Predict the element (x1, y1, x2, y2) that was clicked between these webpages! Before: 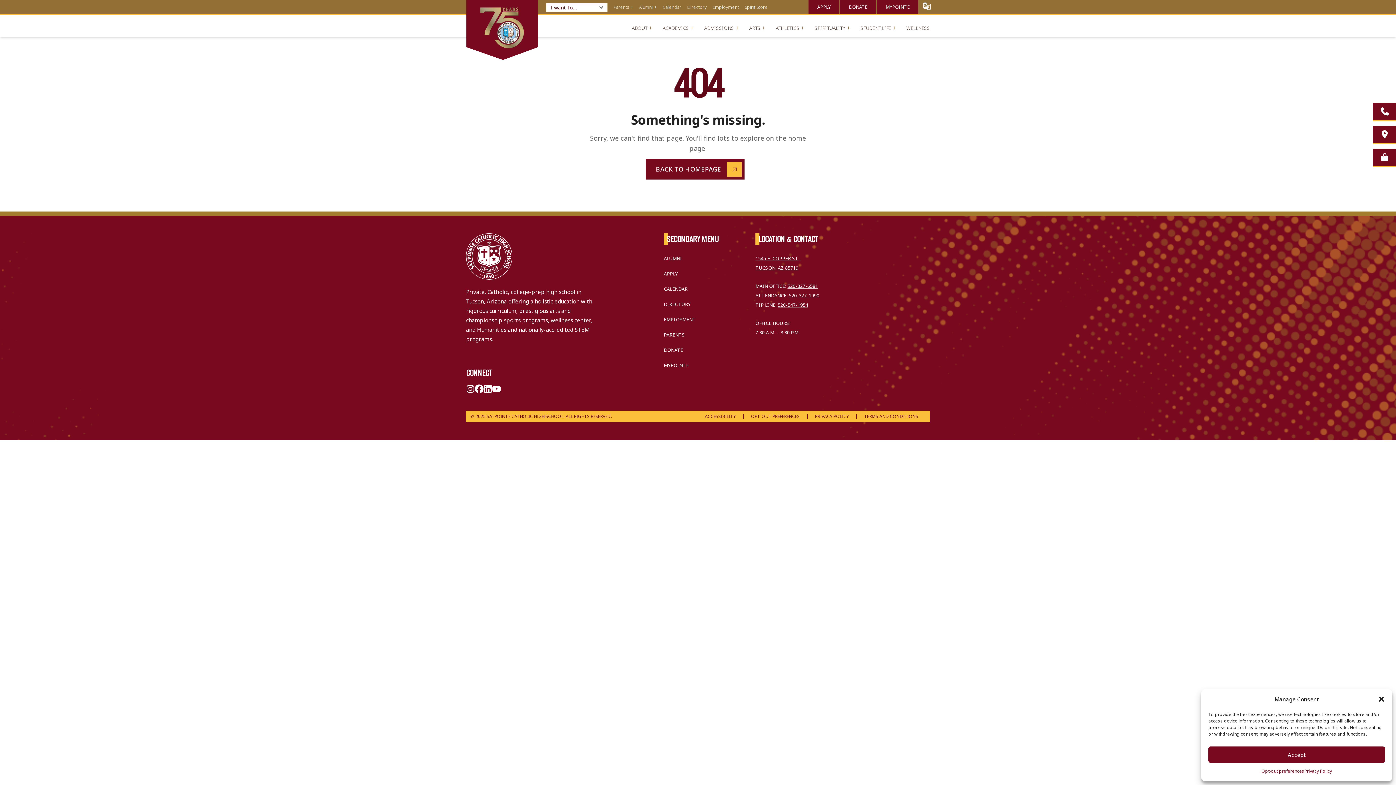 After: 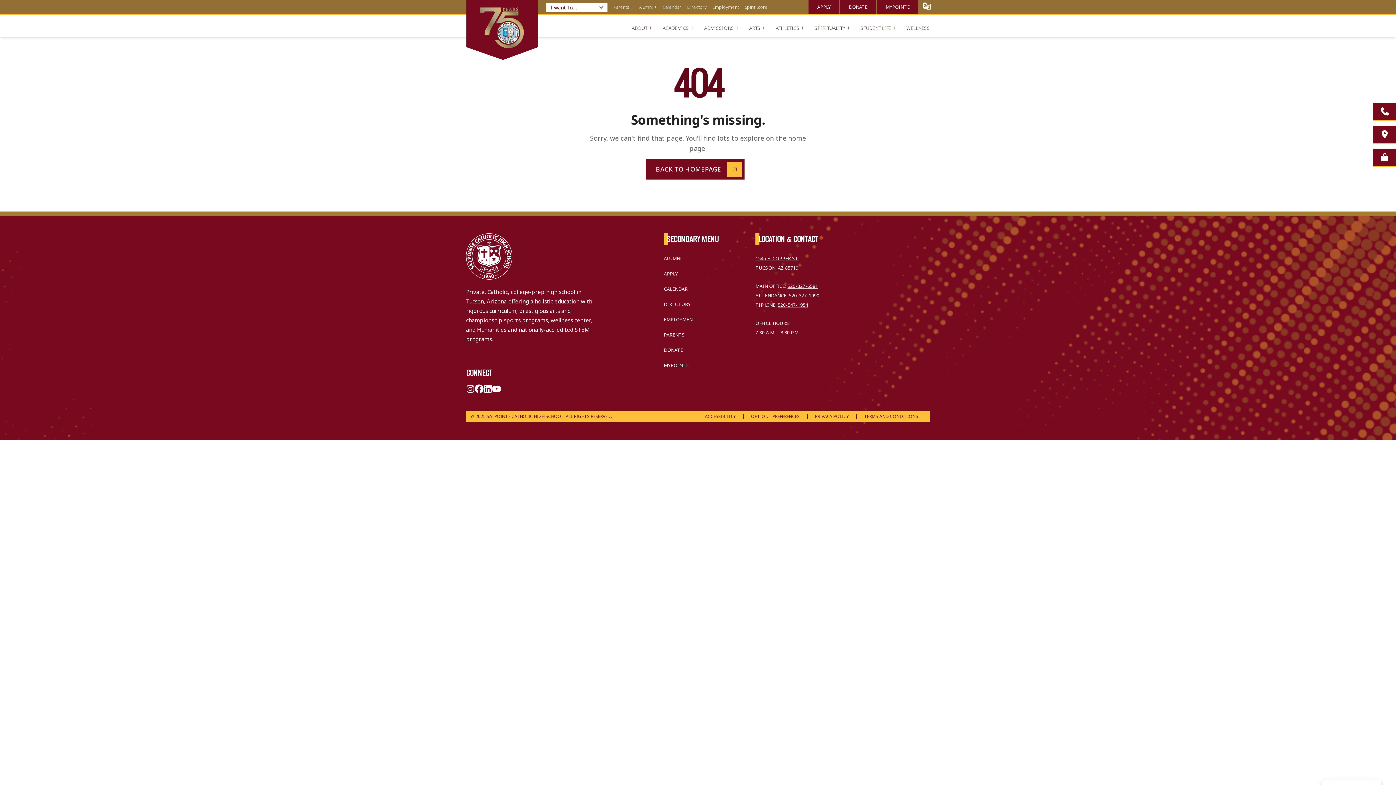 Action: bbox: (1208, 746, 1385, 763) label: Accept